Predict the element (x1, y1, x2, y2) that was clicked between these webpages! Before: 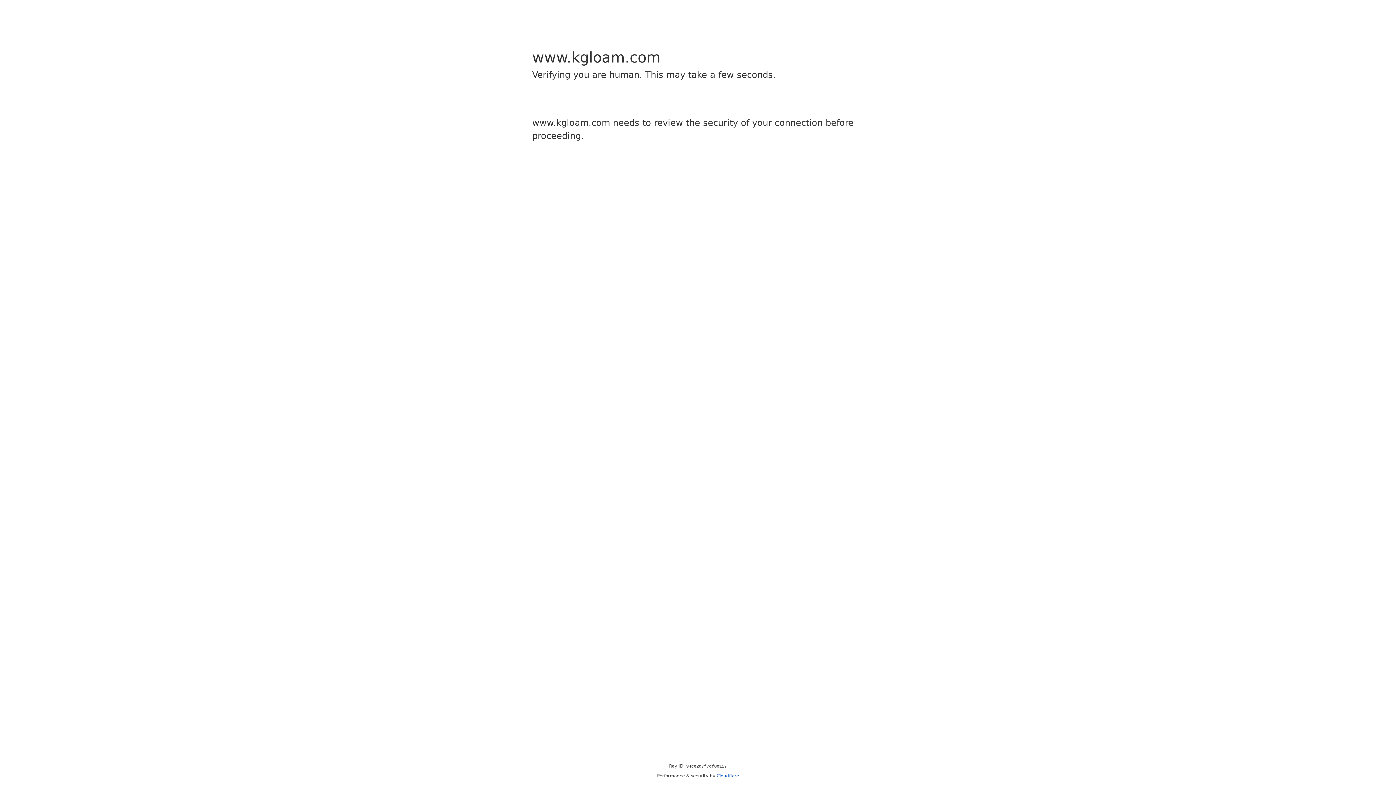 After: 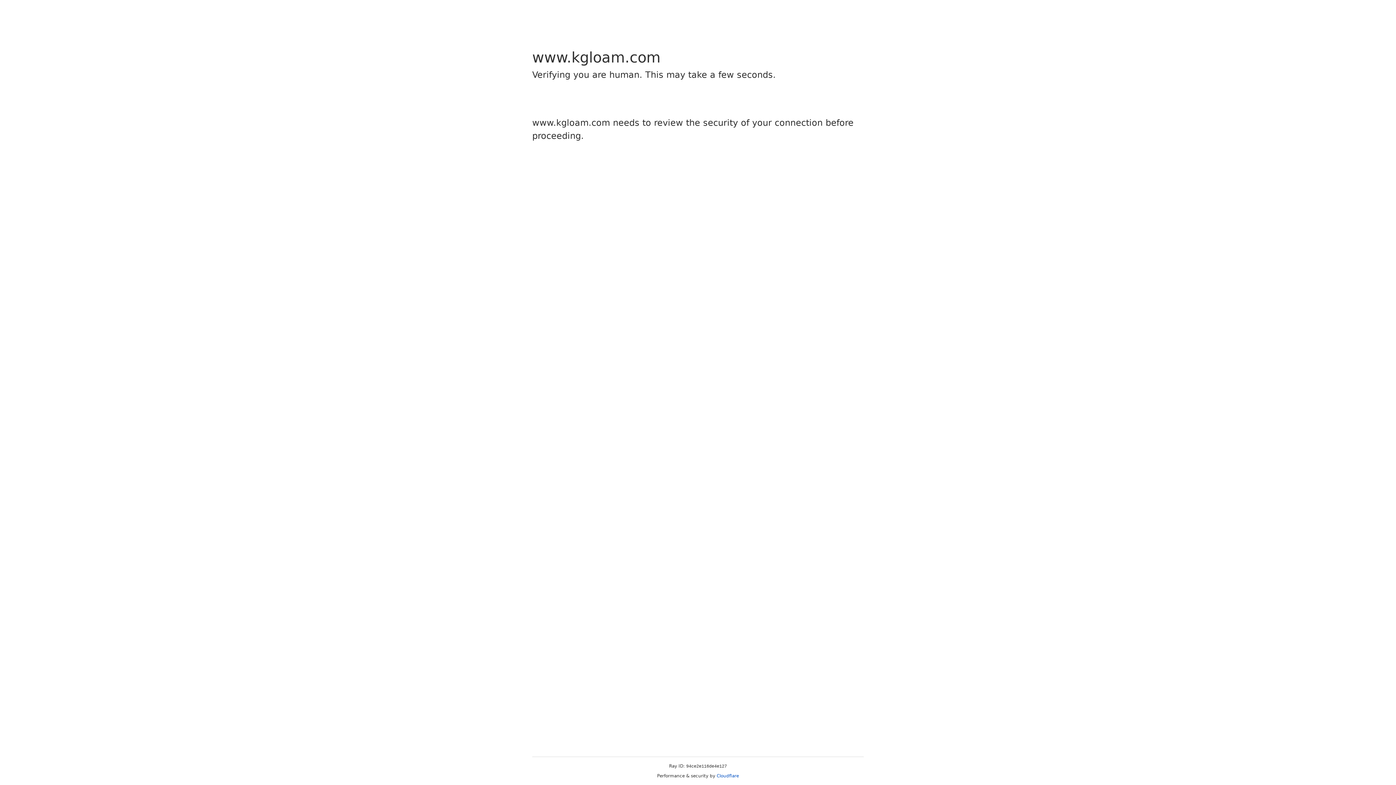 Action: label: Cloudflare bbox: (716, 773, 739, 778)